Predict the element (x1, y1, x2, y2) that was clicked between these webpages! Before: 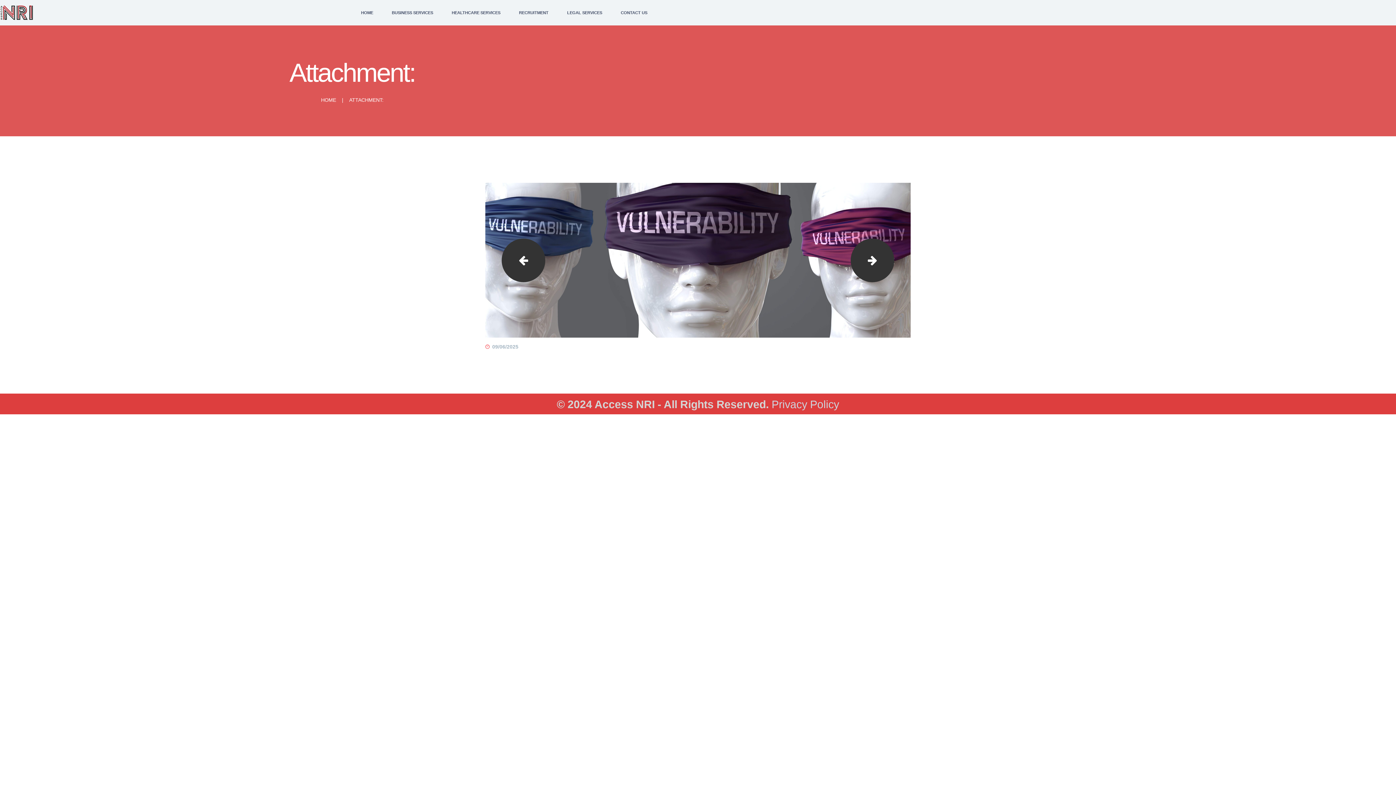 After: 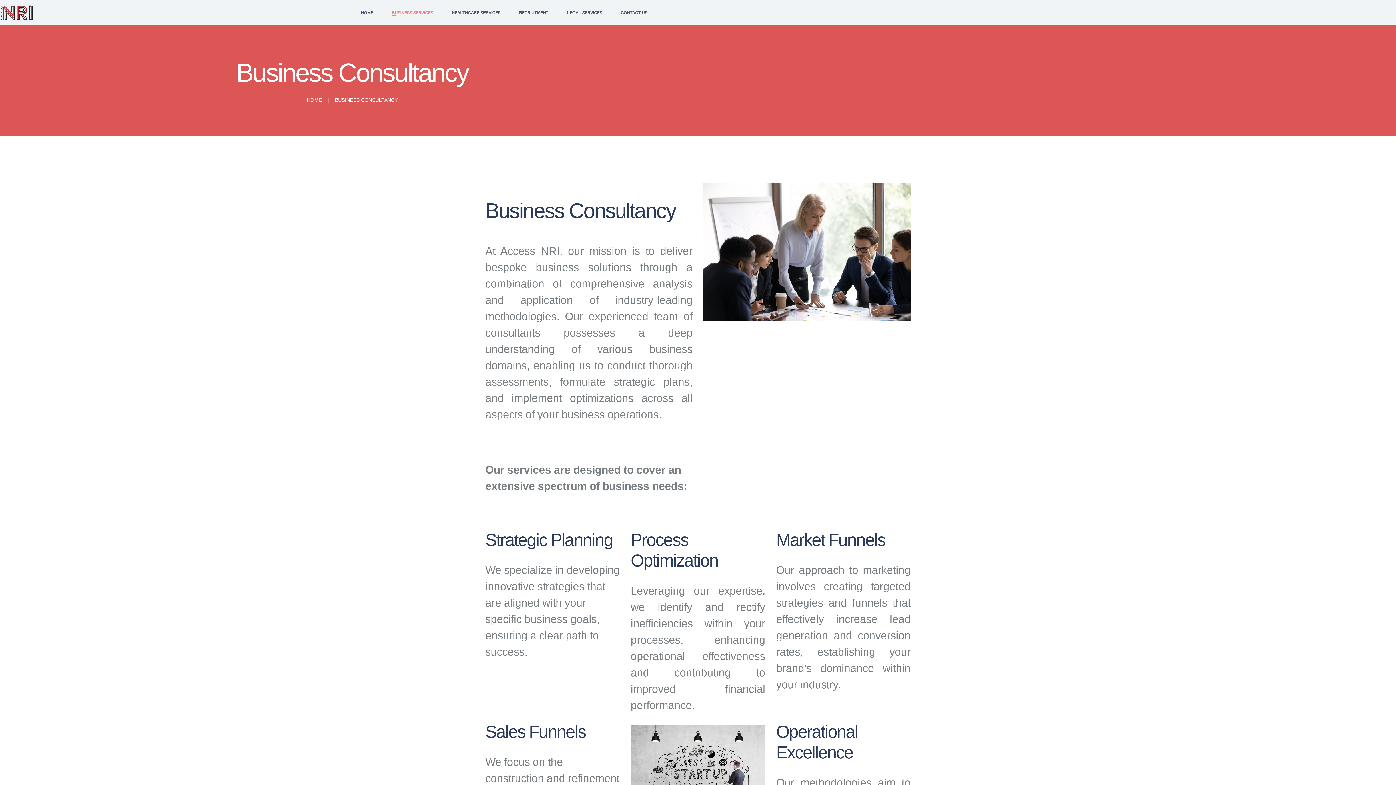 Action: label: BUSINESS SERVICES bbox: (382, 4, 442, 21)